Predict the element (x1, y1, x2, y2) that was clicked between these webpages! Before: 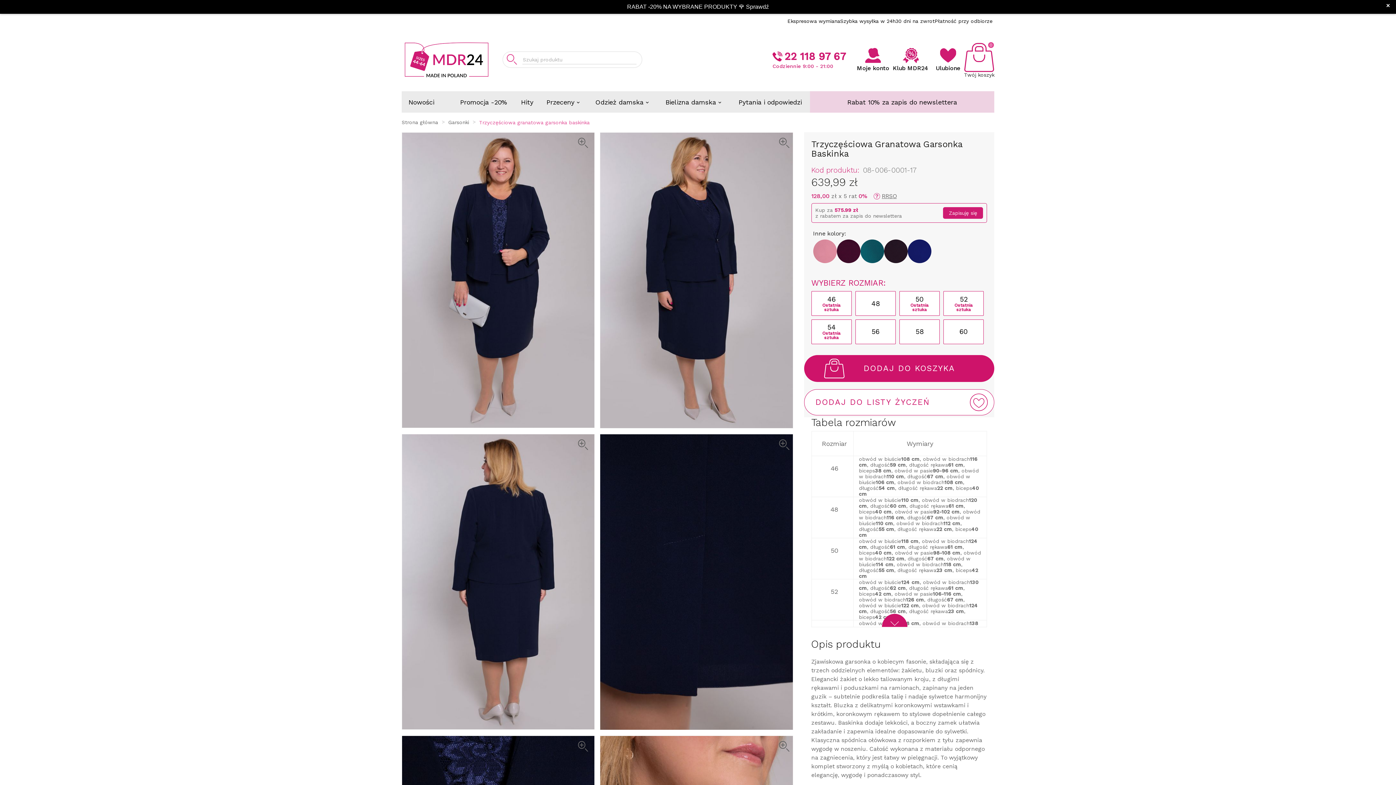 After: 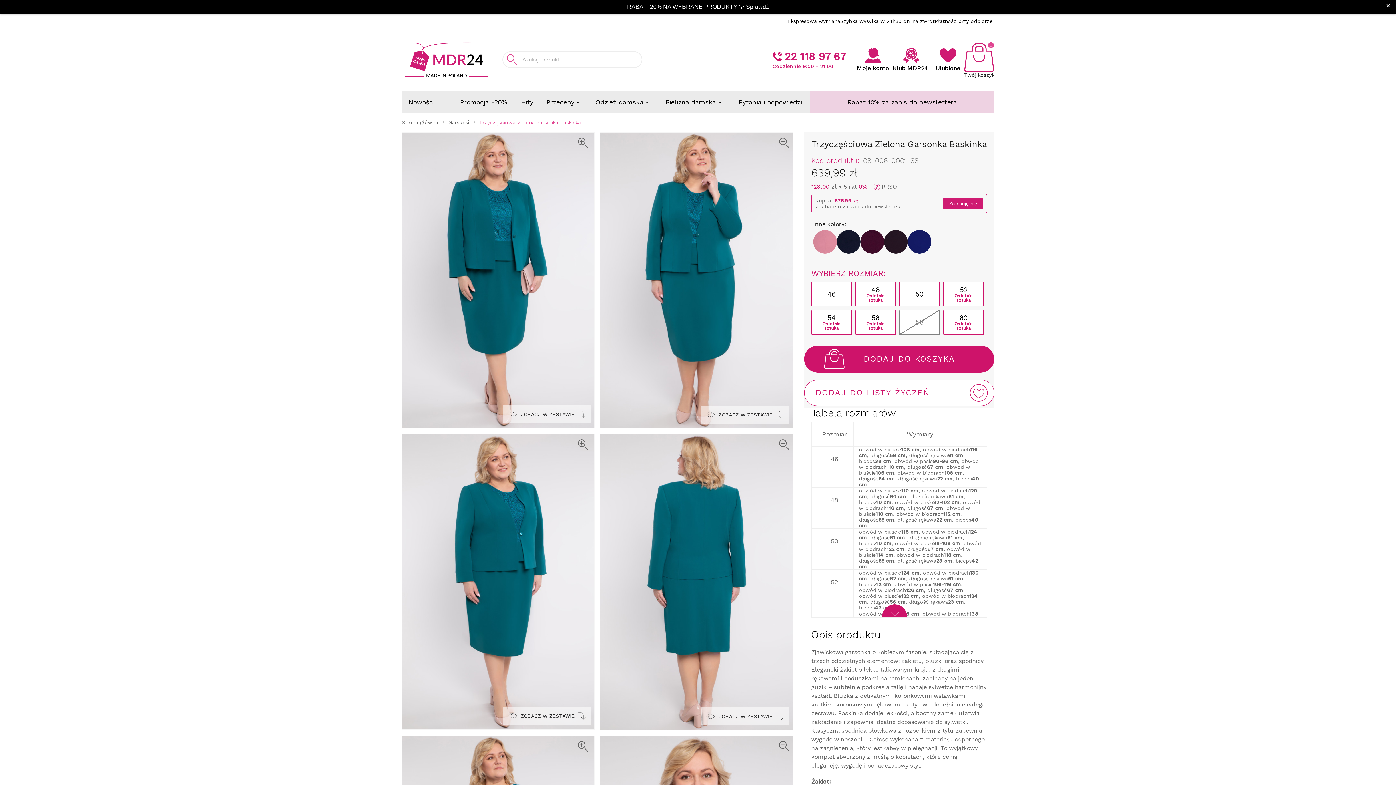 Action: bbox: (860, 239, 884, 263)